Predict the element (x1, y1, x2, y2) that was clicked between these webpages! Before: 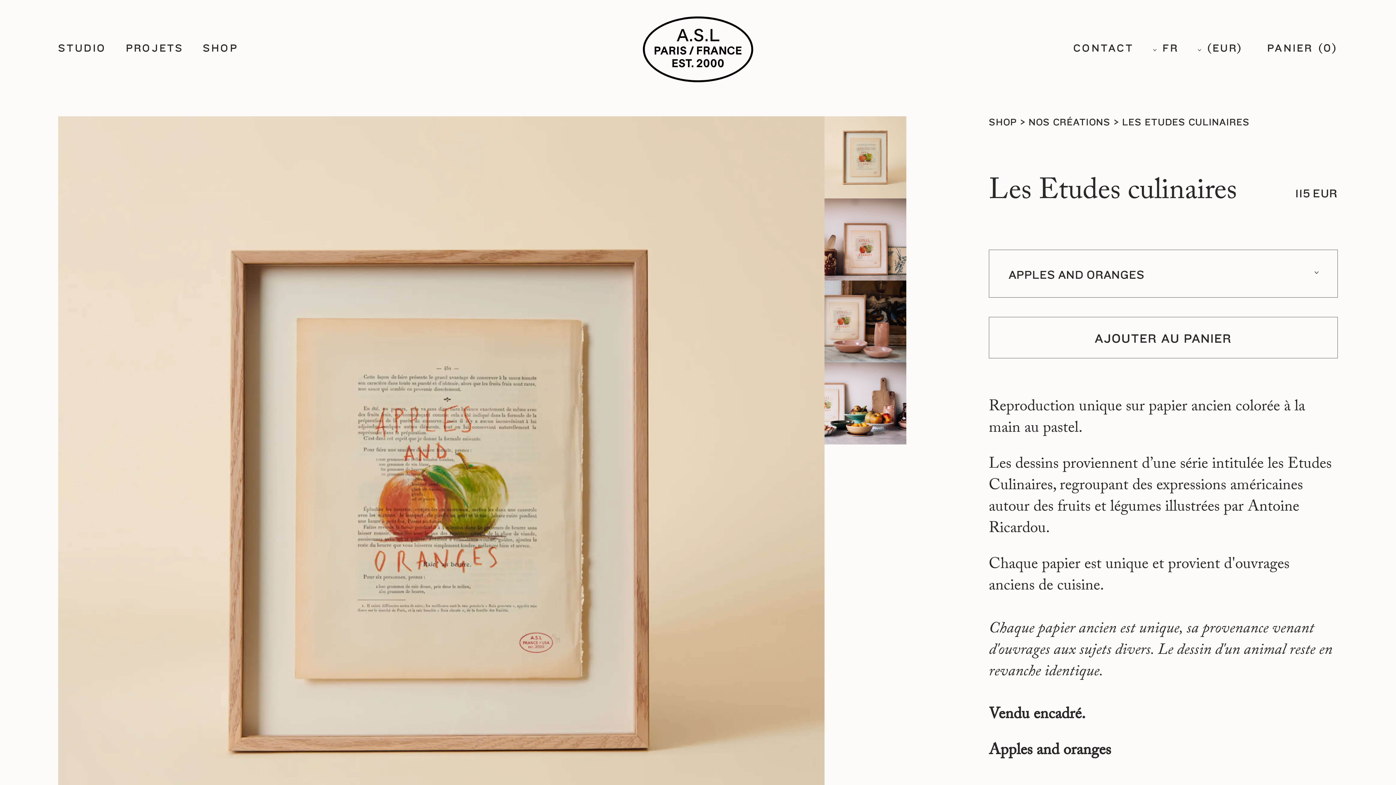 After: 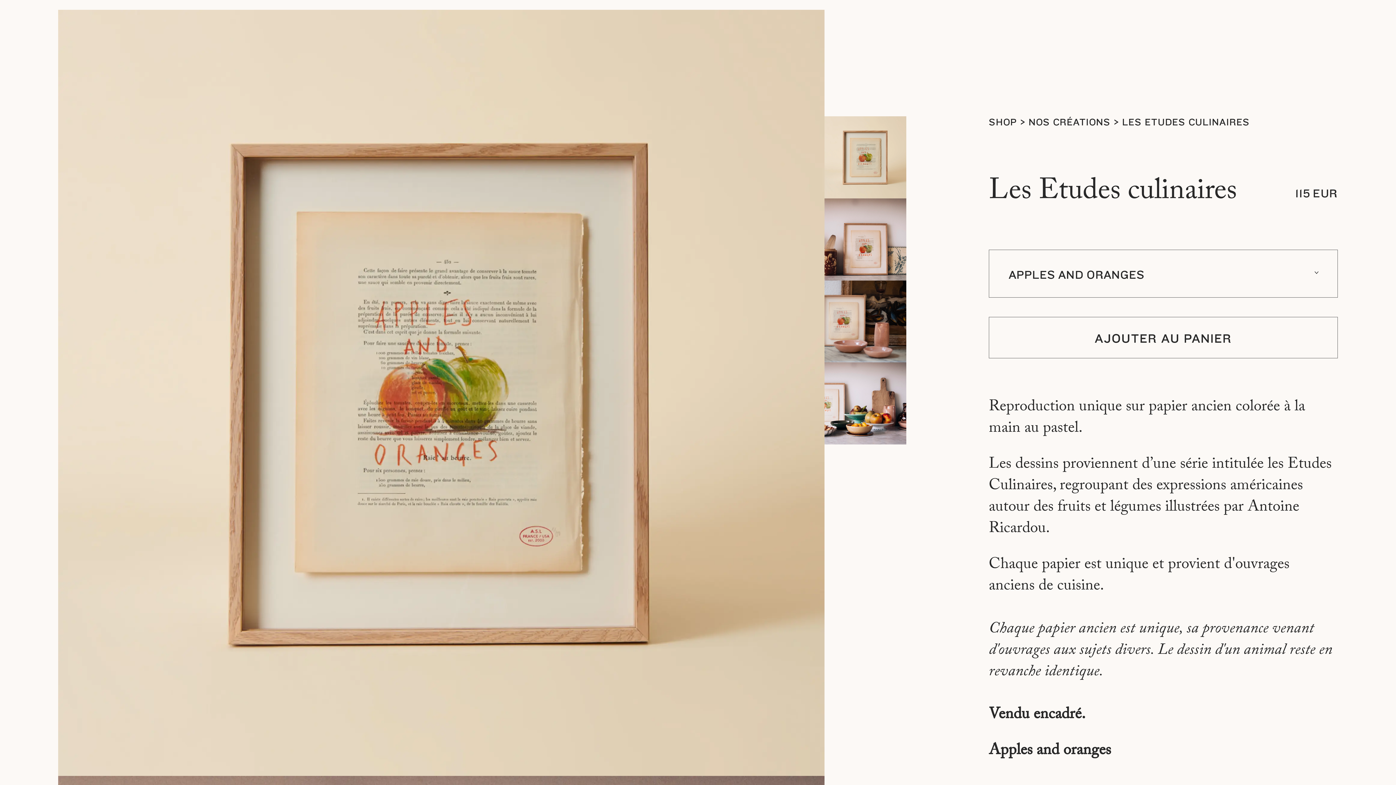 Action: bbox: (824, 116, 906, 198)